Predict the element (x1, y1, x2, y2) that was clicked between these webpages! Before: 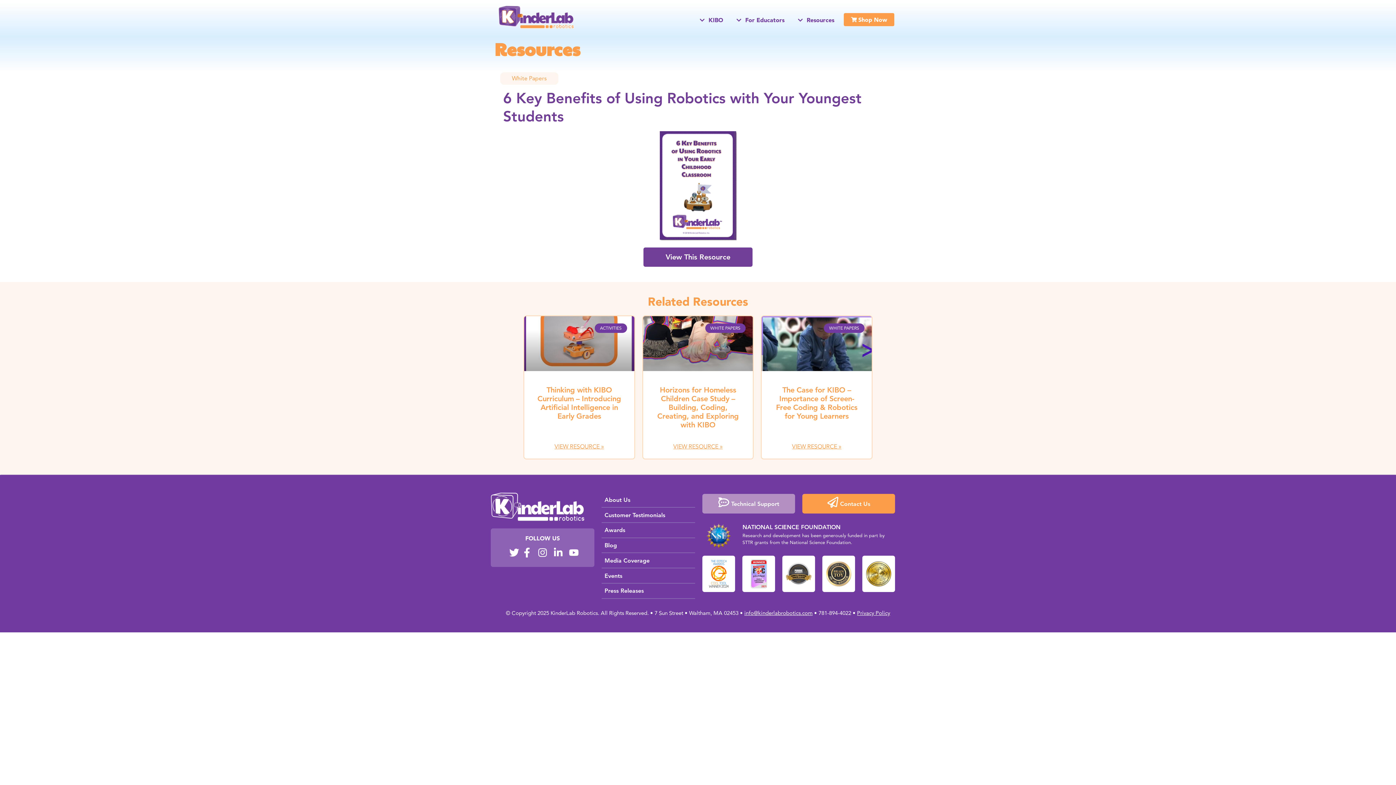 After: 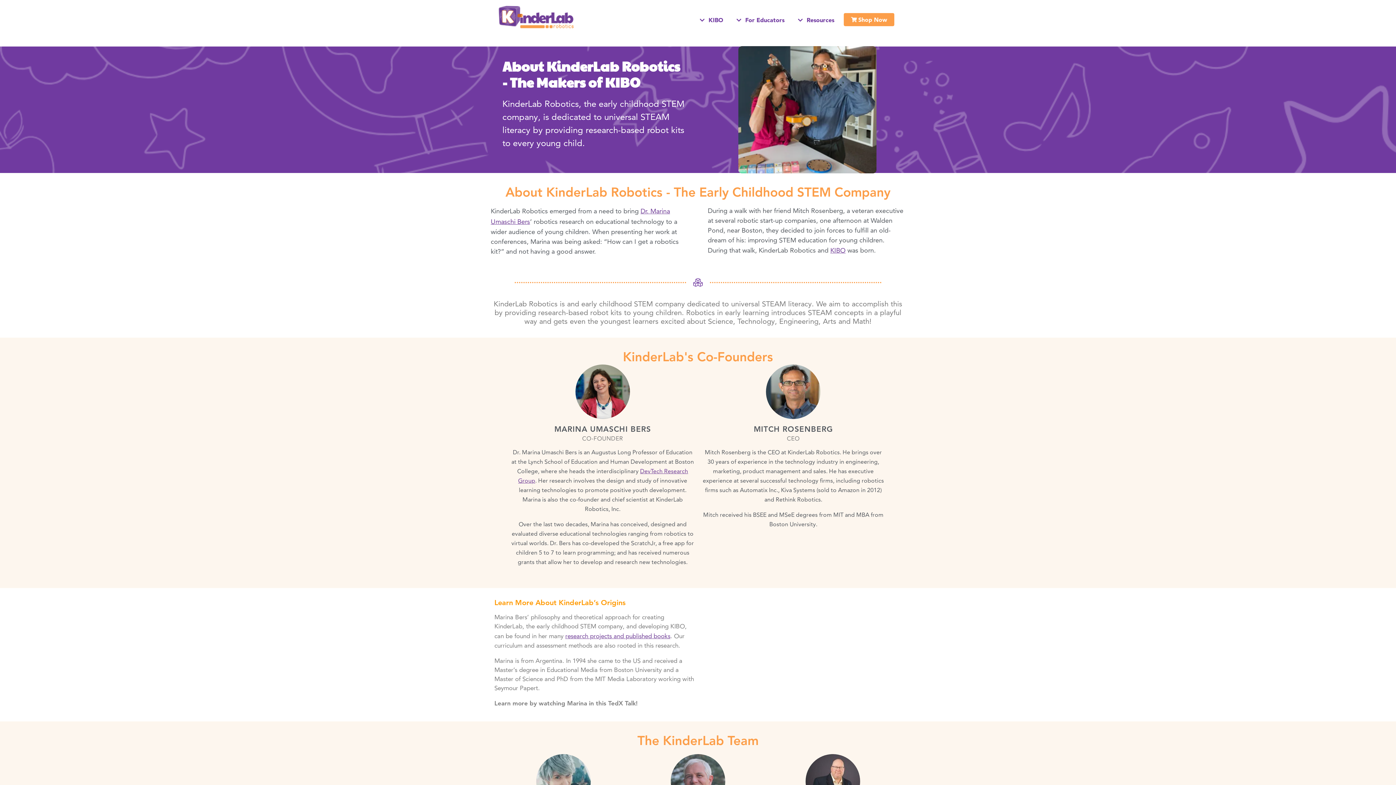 Action: bbox: (601, 492, 695, 507) label: About Us